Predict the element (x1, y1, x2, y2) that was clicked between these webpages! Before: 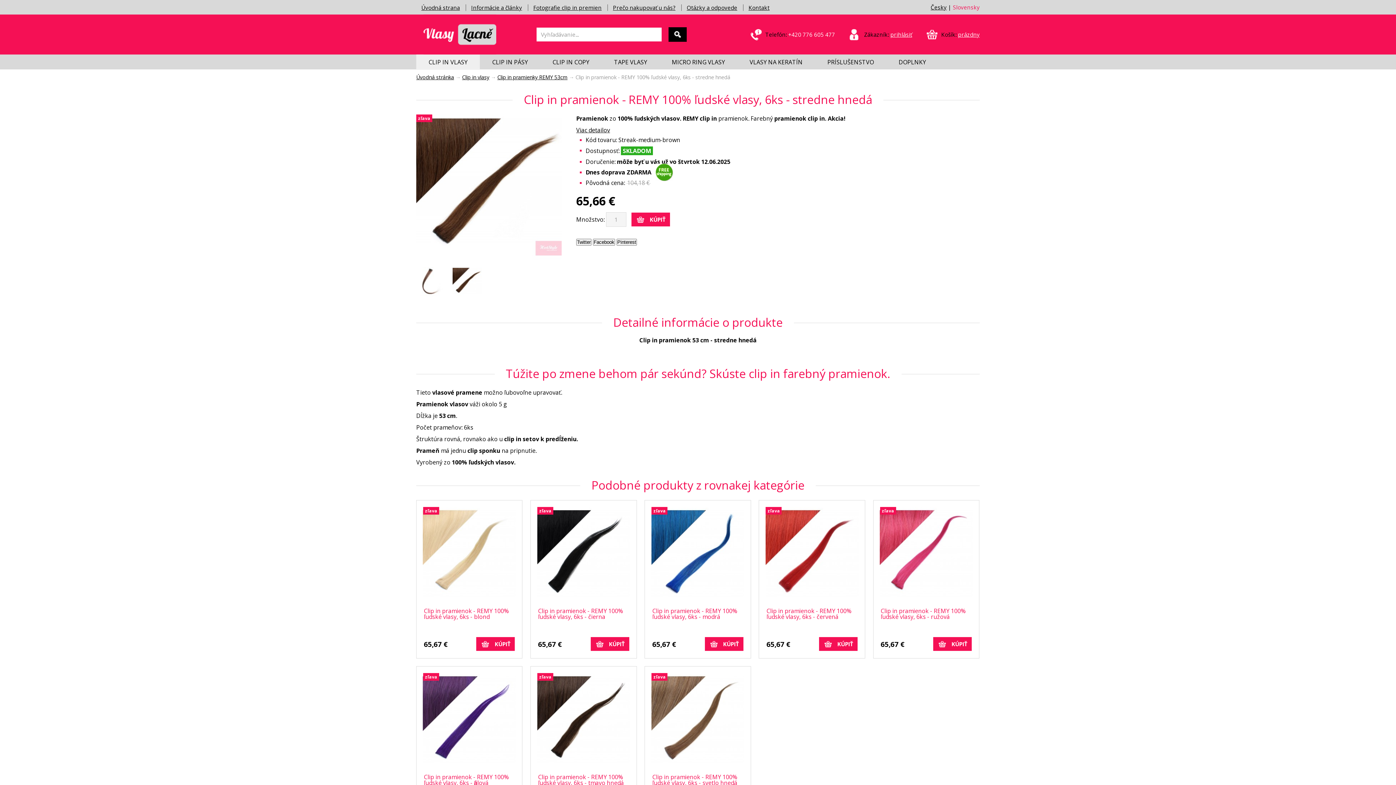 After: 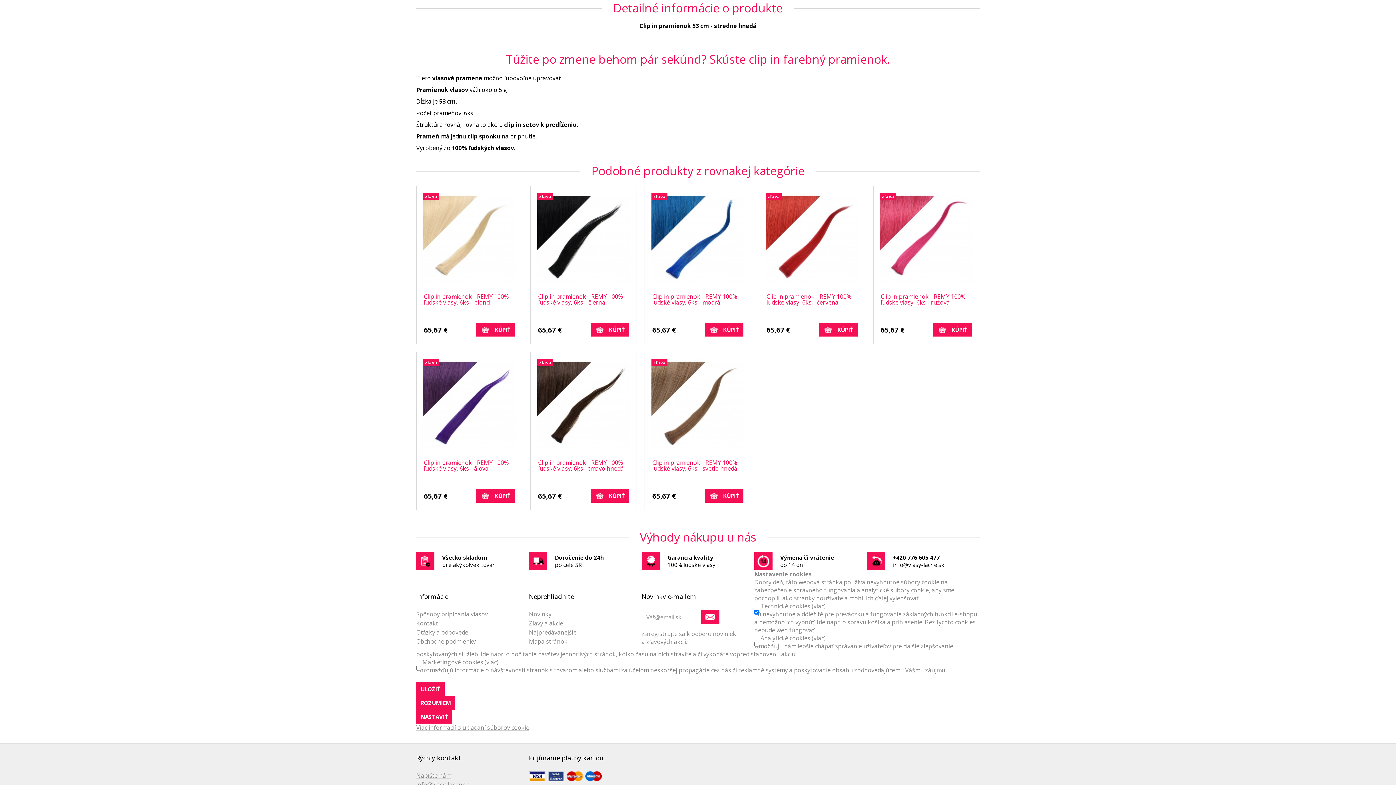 Action: label: Viac detailov bbox: (576, 126, 610, 134)